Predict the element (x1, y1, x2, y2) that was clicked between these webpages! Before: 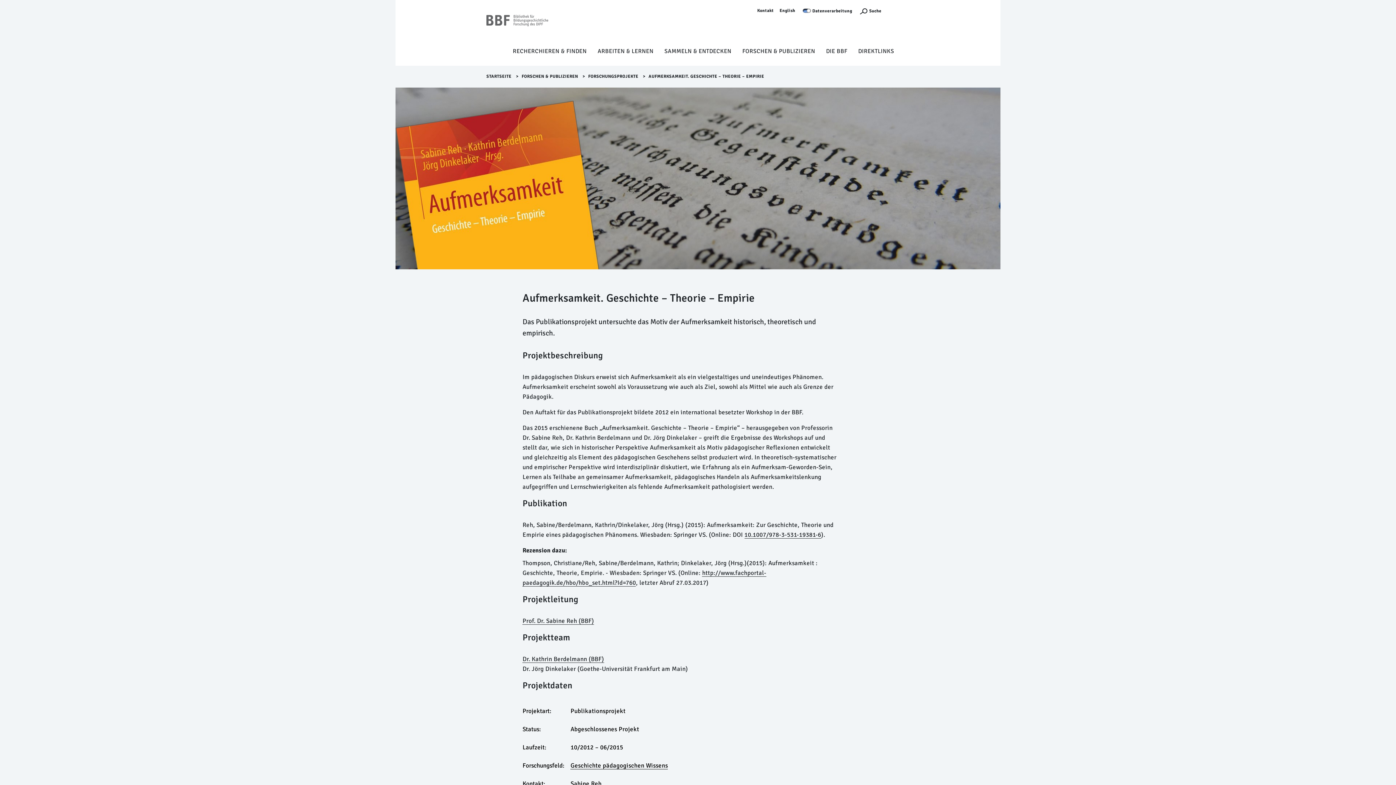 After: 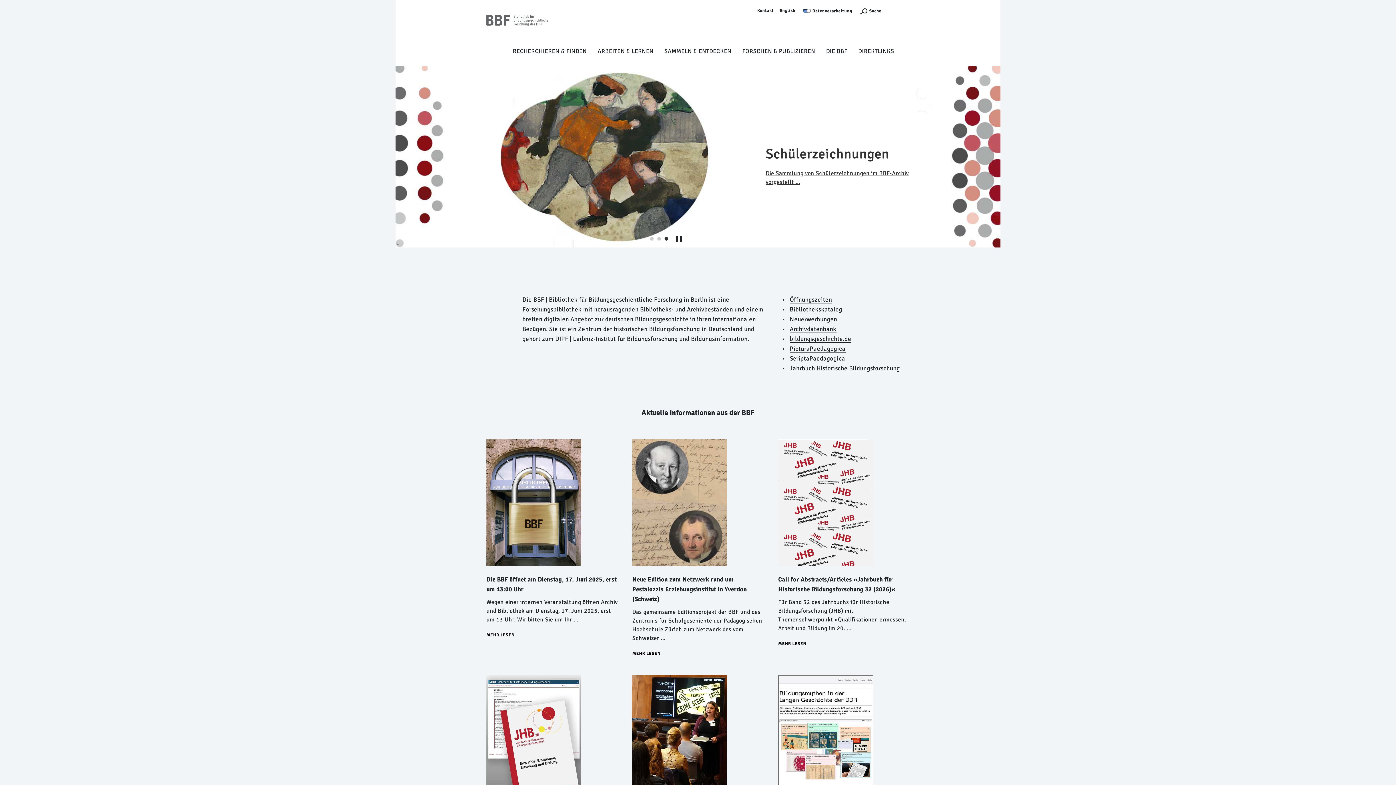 Action: bbox: (486, 14, 548, 36)